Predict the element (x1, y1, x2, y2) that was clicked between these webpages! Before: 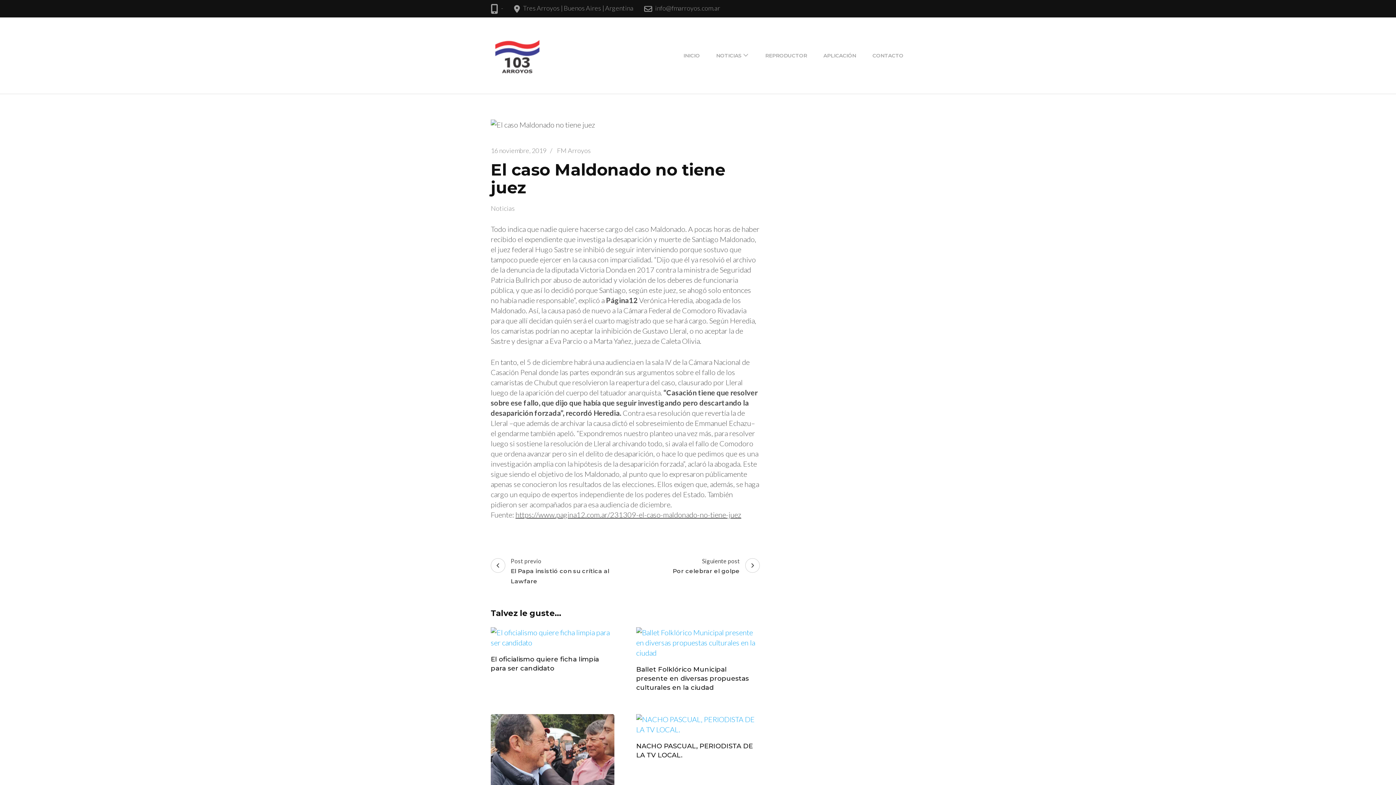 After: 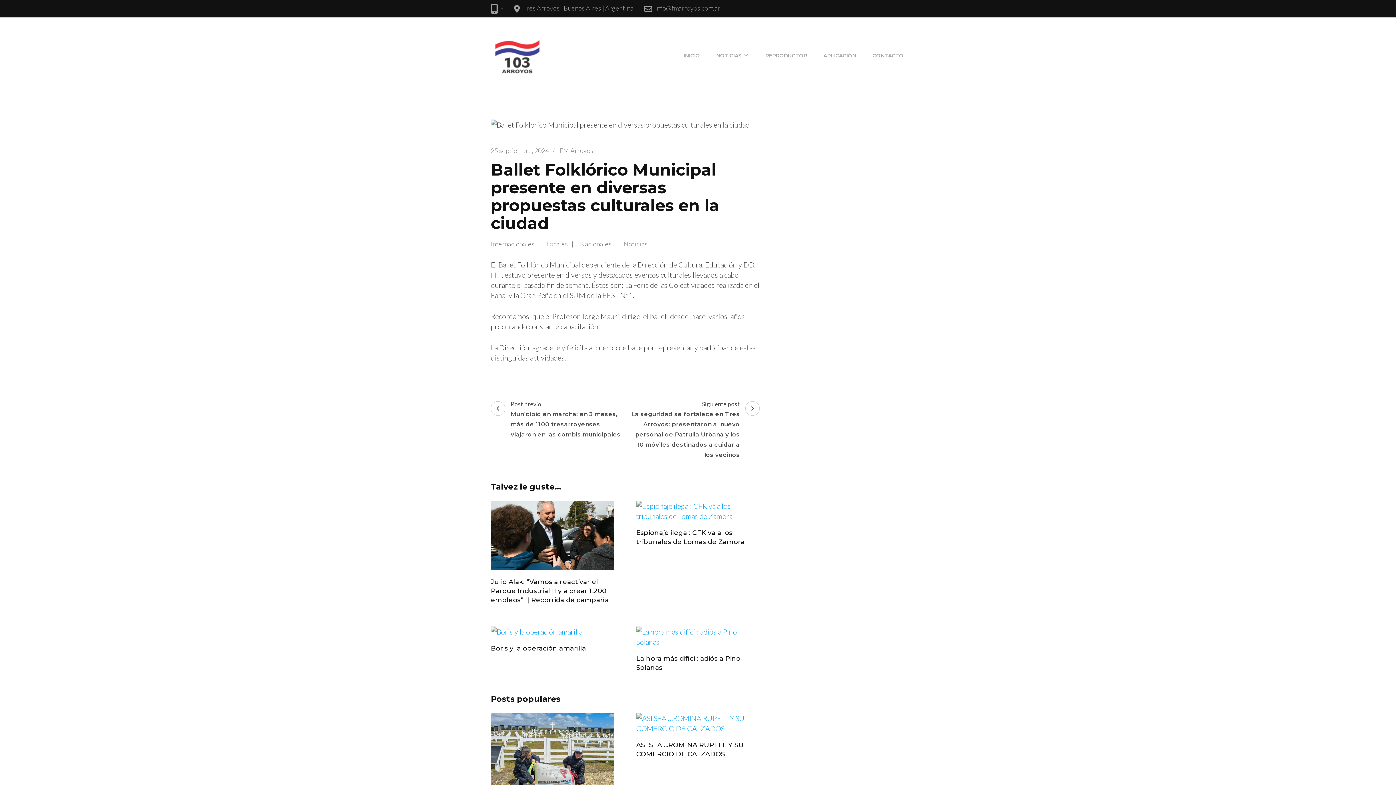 Action: label: Ballet Folklórico Municipal presente en diversas propuestas culturales en la ciudad bbox: (636, 665, 749, 691)